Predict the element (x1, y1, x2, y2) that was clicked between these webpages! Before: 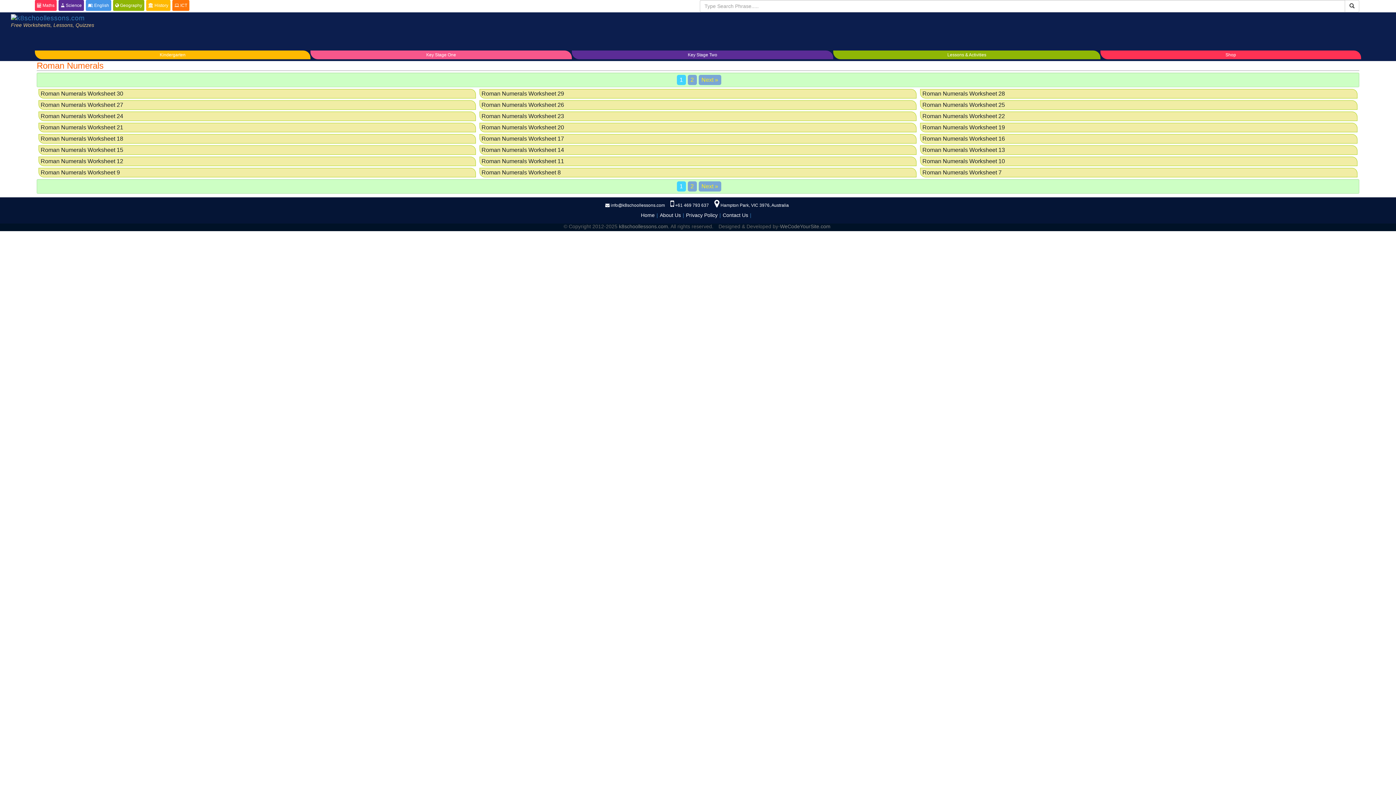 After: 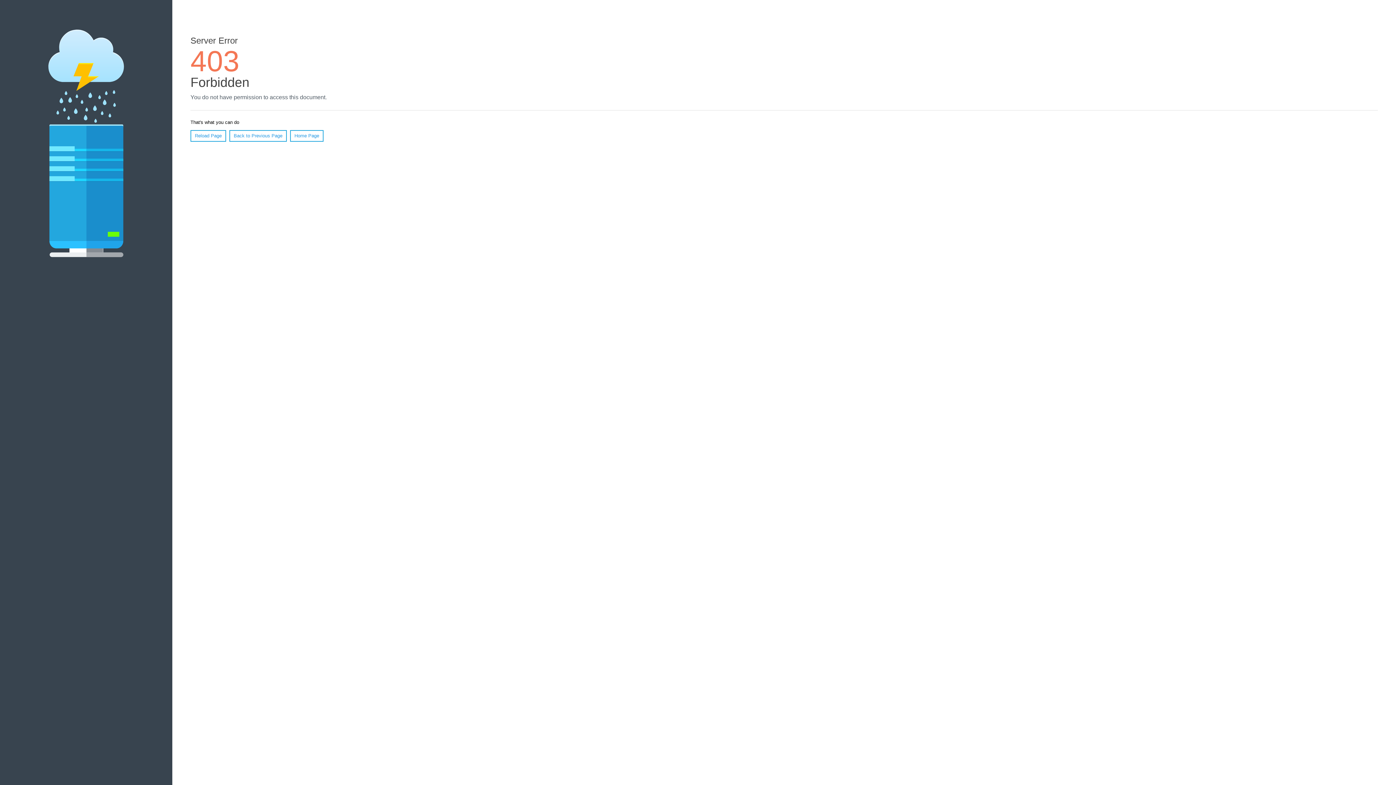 Action: bbox: (656, 212, 658, 218) label: |